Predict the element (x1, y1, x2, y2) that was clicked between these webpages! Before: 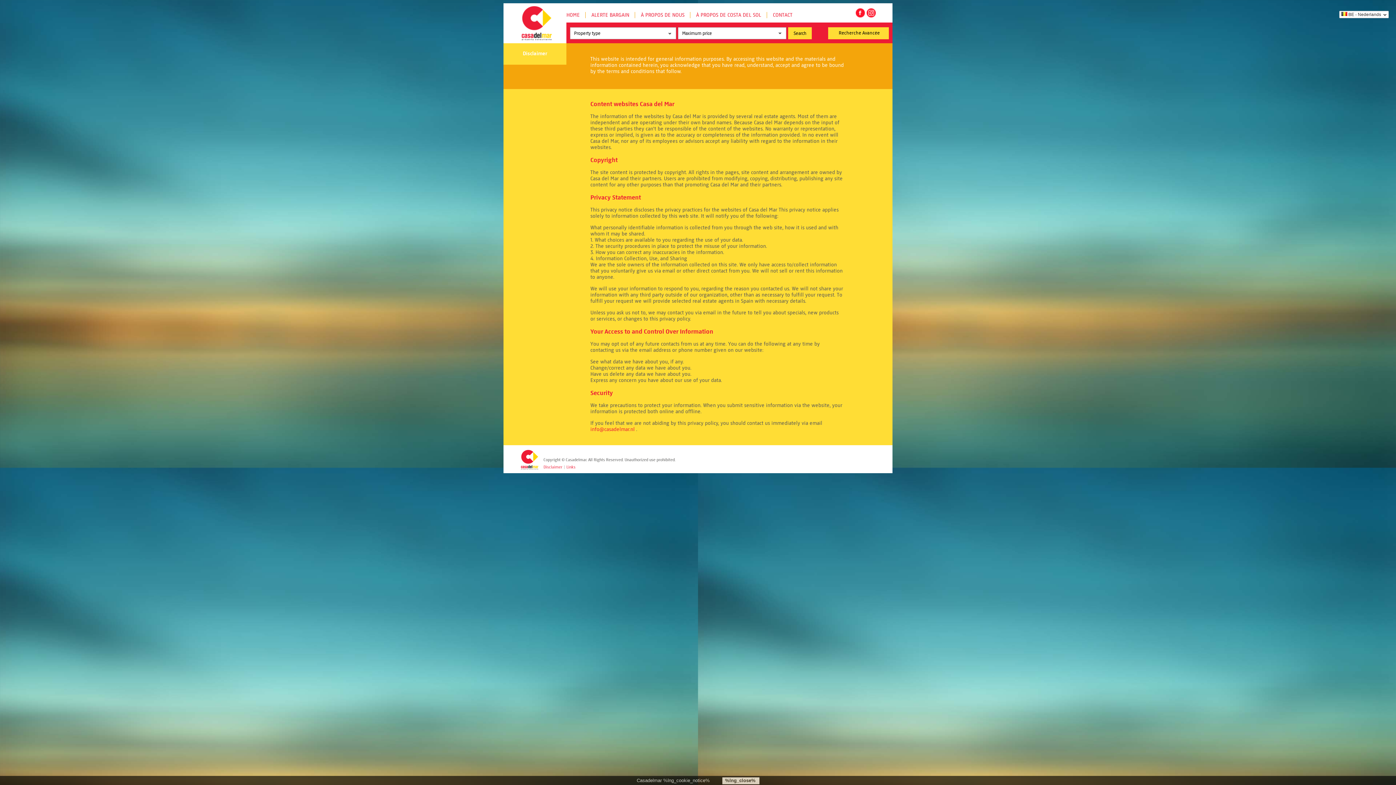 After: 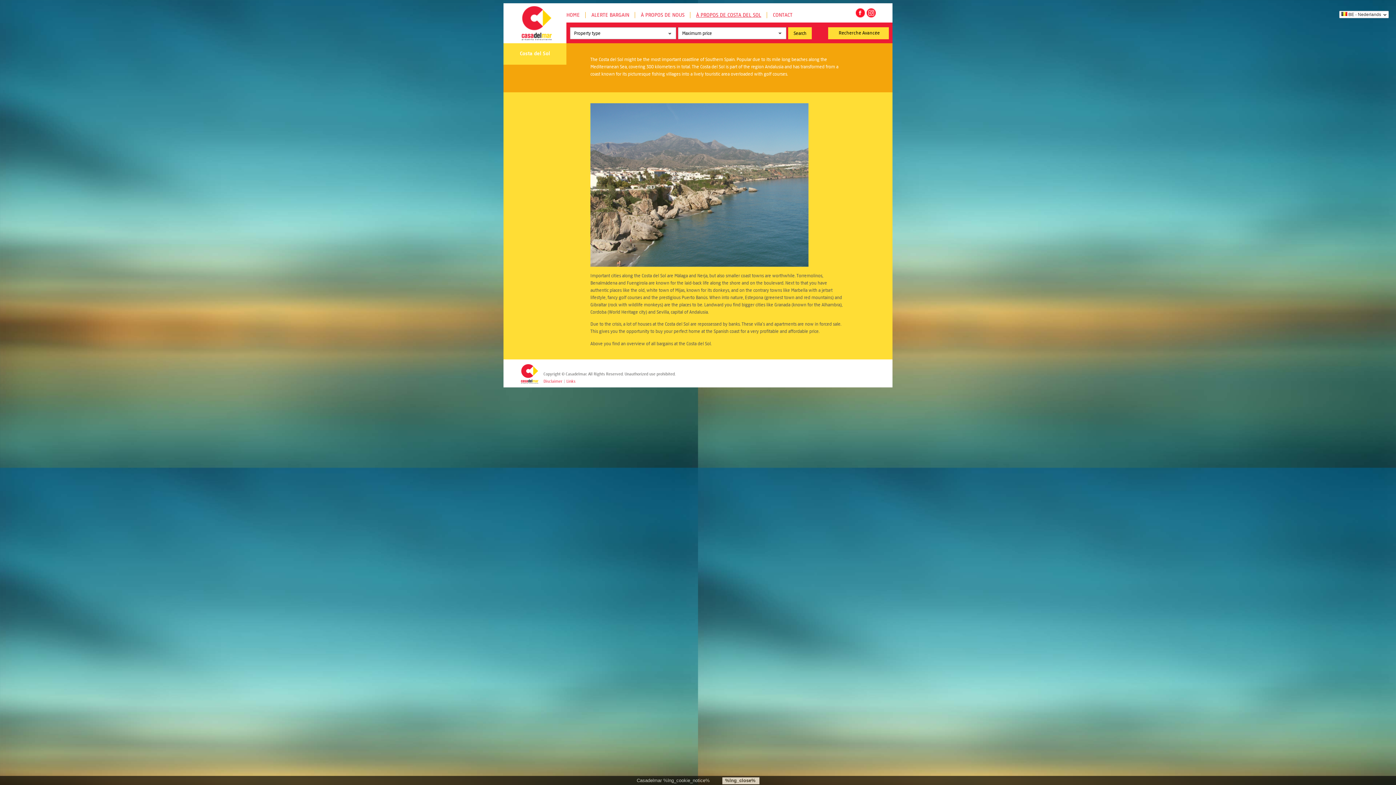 Action: bbox: (696, 12, 761, 18) label: À PROPOS DE COSTA DEL SOL